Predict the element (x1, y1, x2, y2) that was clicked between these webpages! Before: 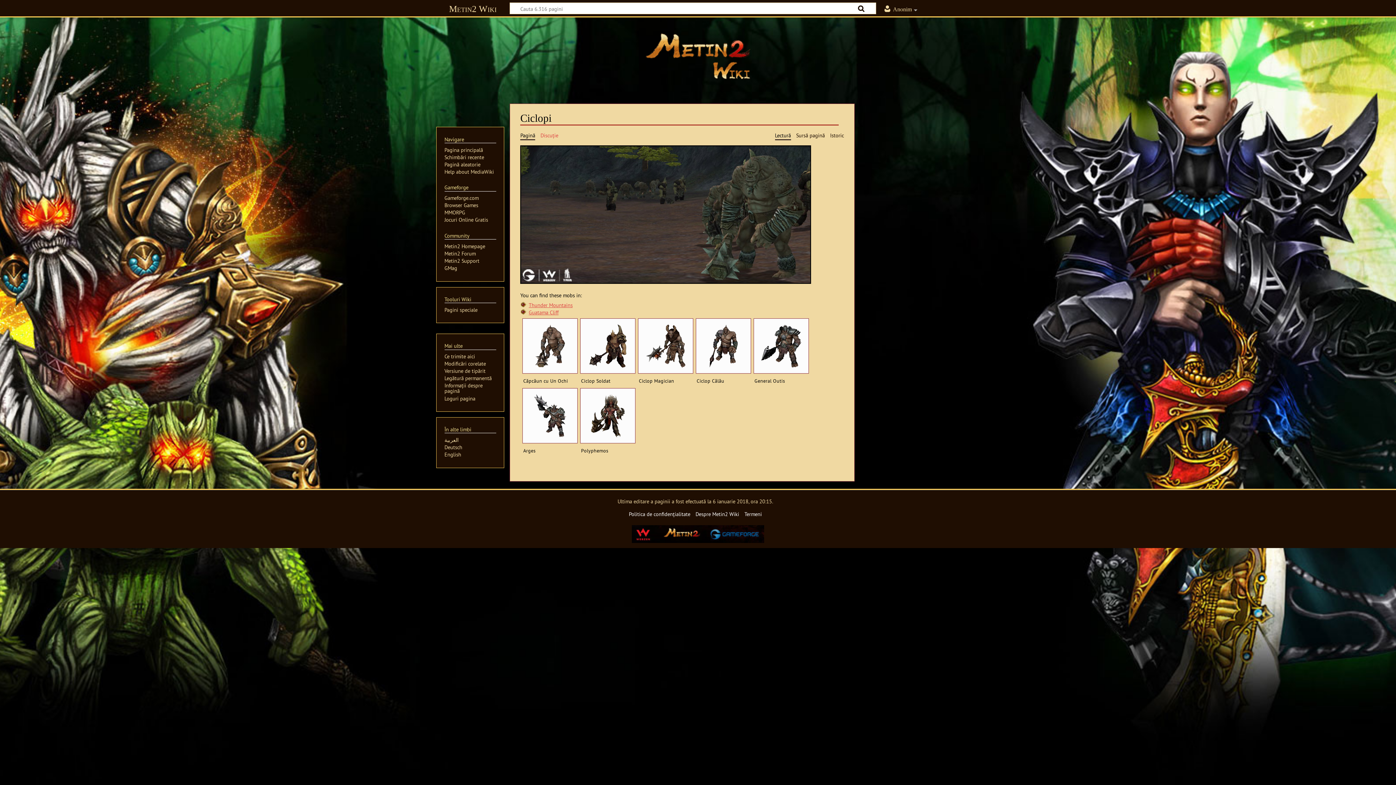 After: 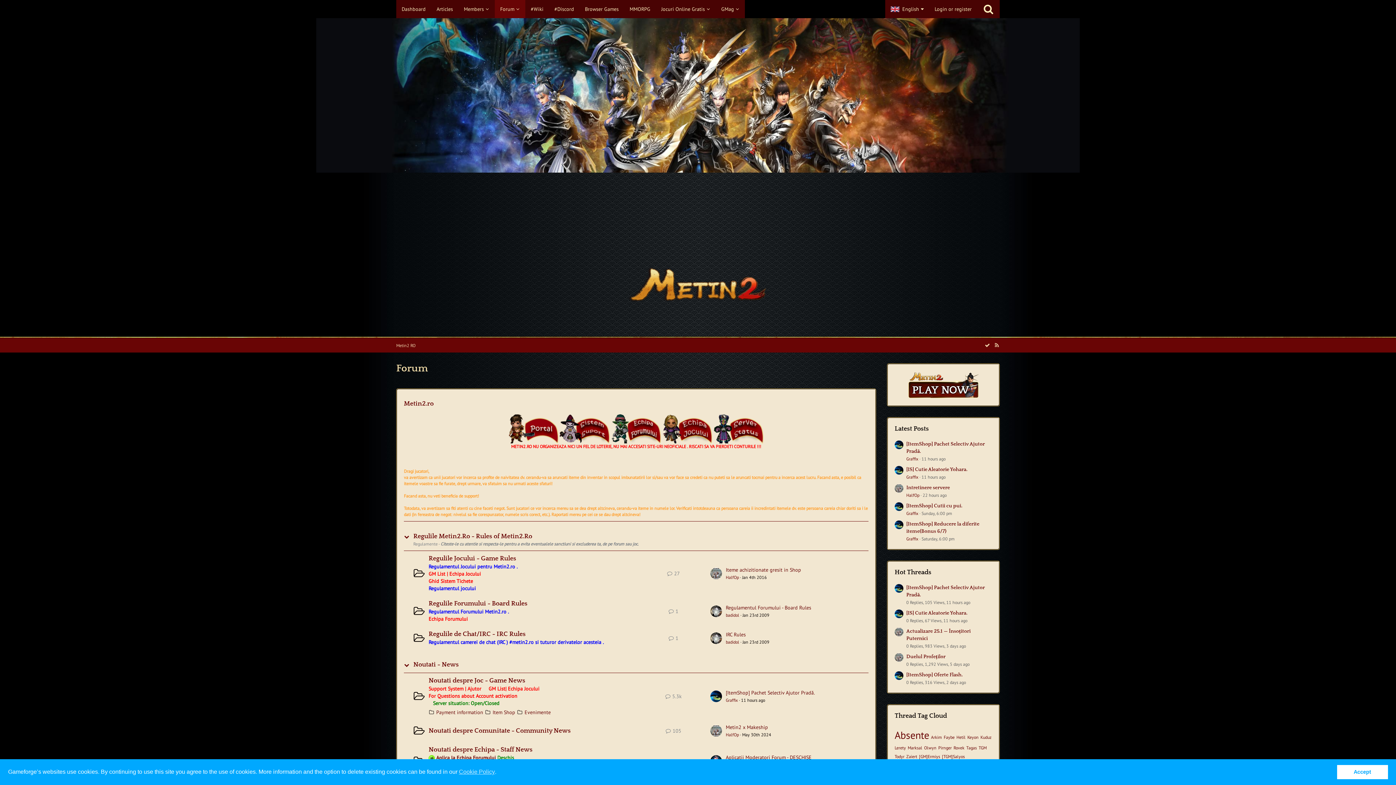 Action: label: Metin2 Forum bbox: (444, 250, 475, 257)